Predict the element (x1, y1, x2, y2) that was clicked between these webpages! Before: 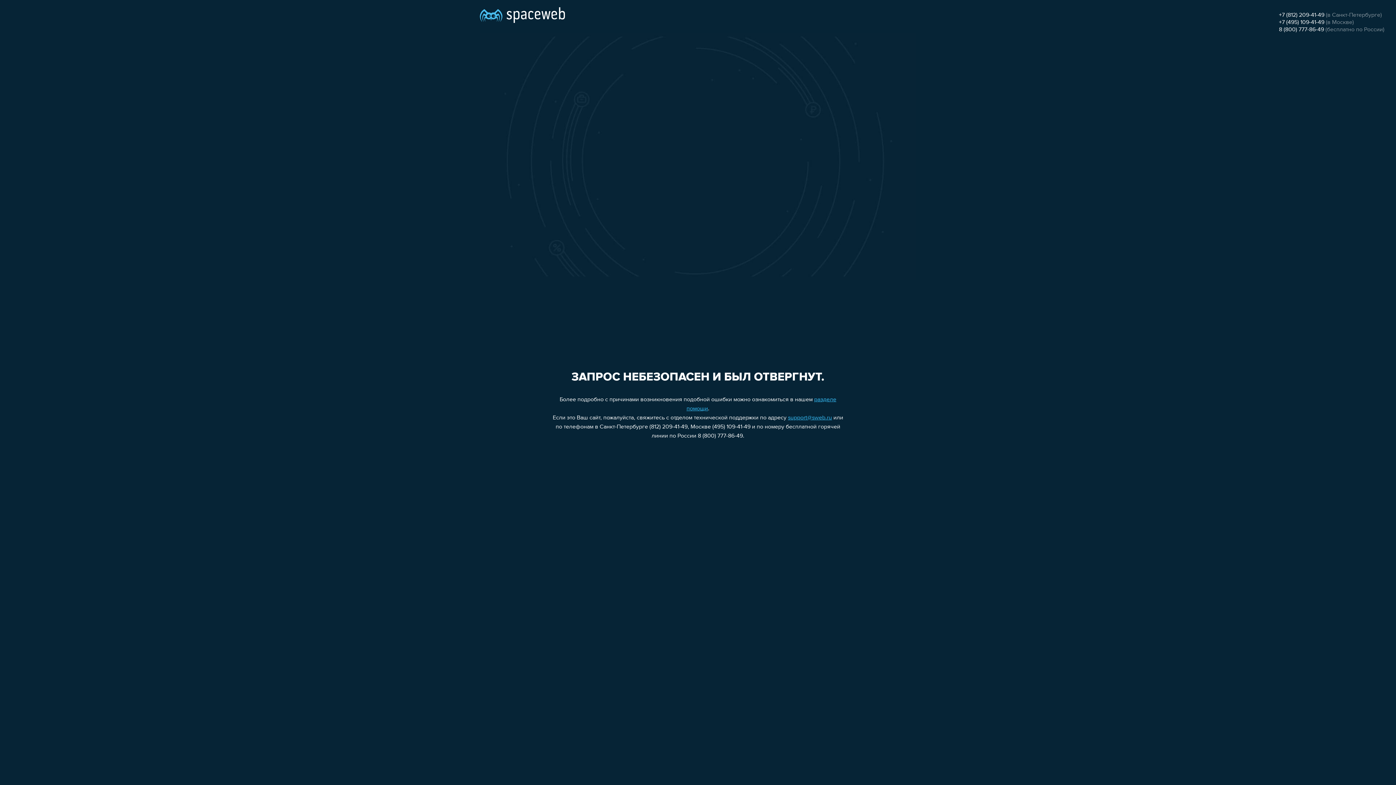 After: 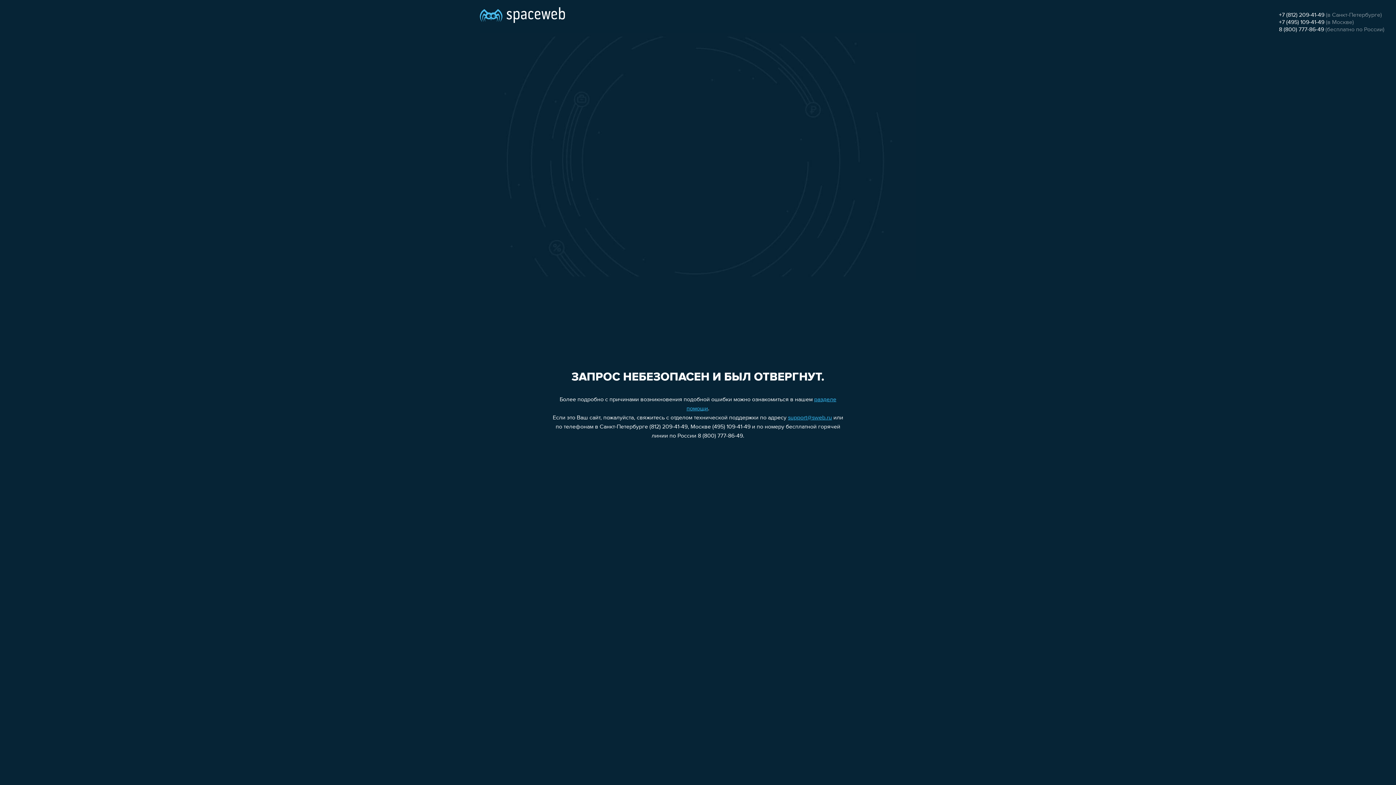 Action: bbox: (1279, 26, 1324, 32) label: 8 (800) 777-86-49